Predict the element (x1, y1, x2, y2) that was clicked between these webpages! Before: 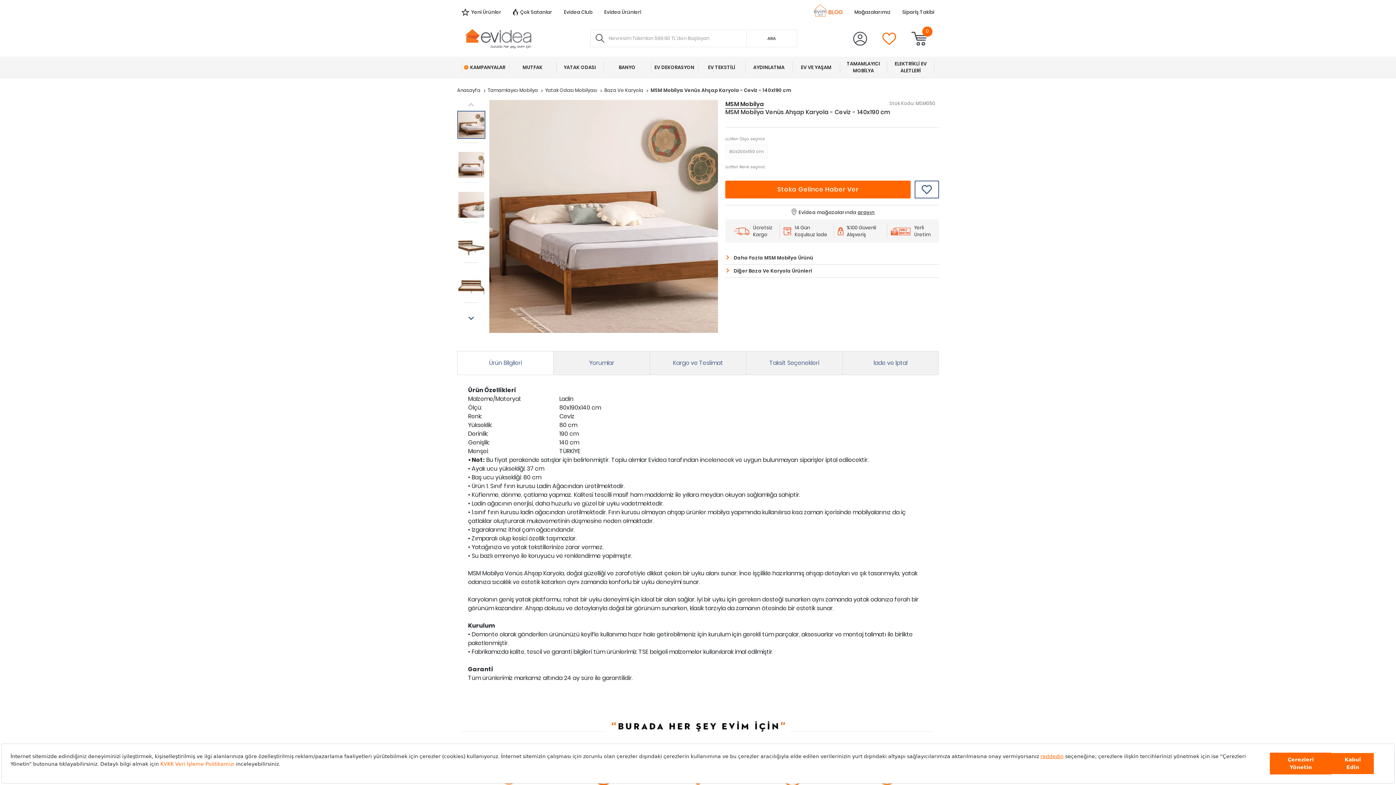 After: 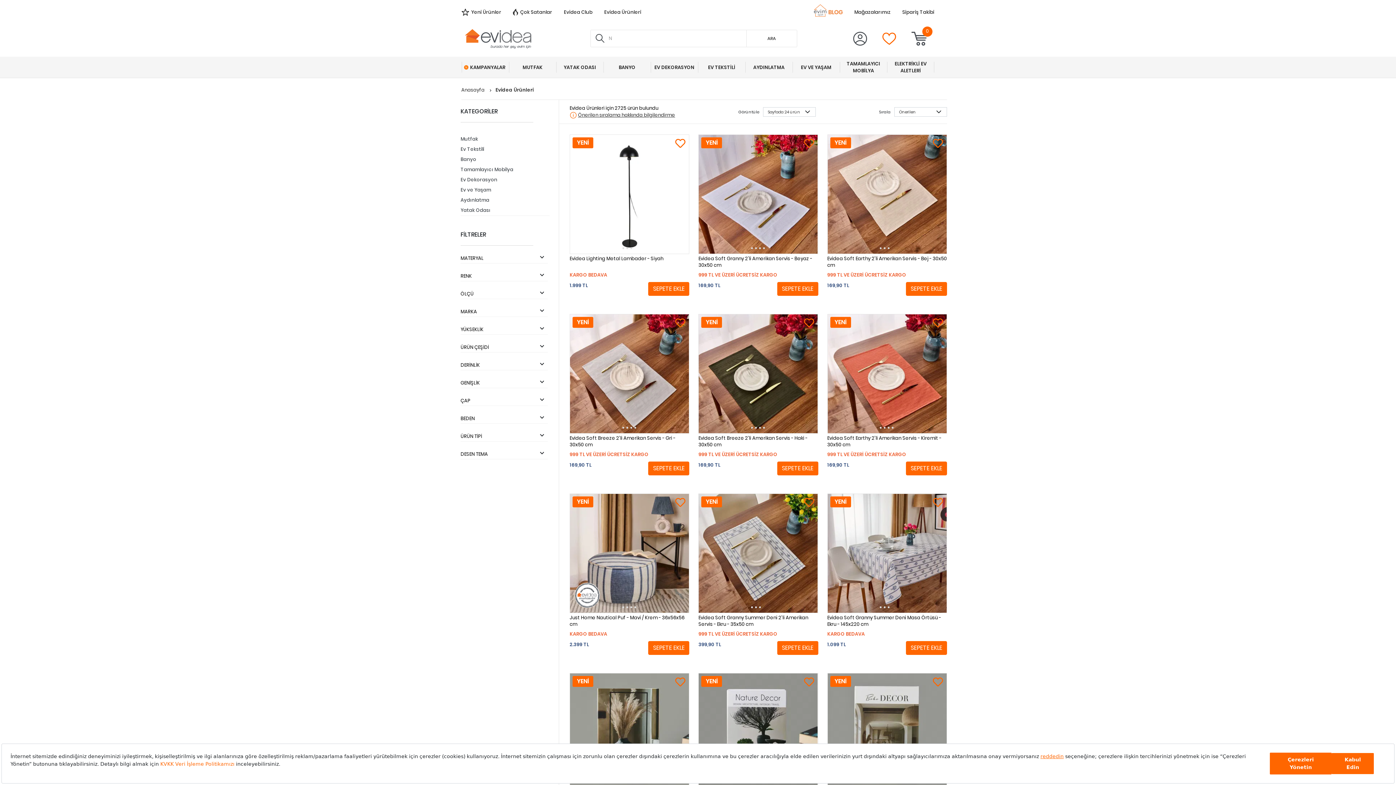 Action: label: Evidea Ürünleri bbox: (604, 7, 641, 16)